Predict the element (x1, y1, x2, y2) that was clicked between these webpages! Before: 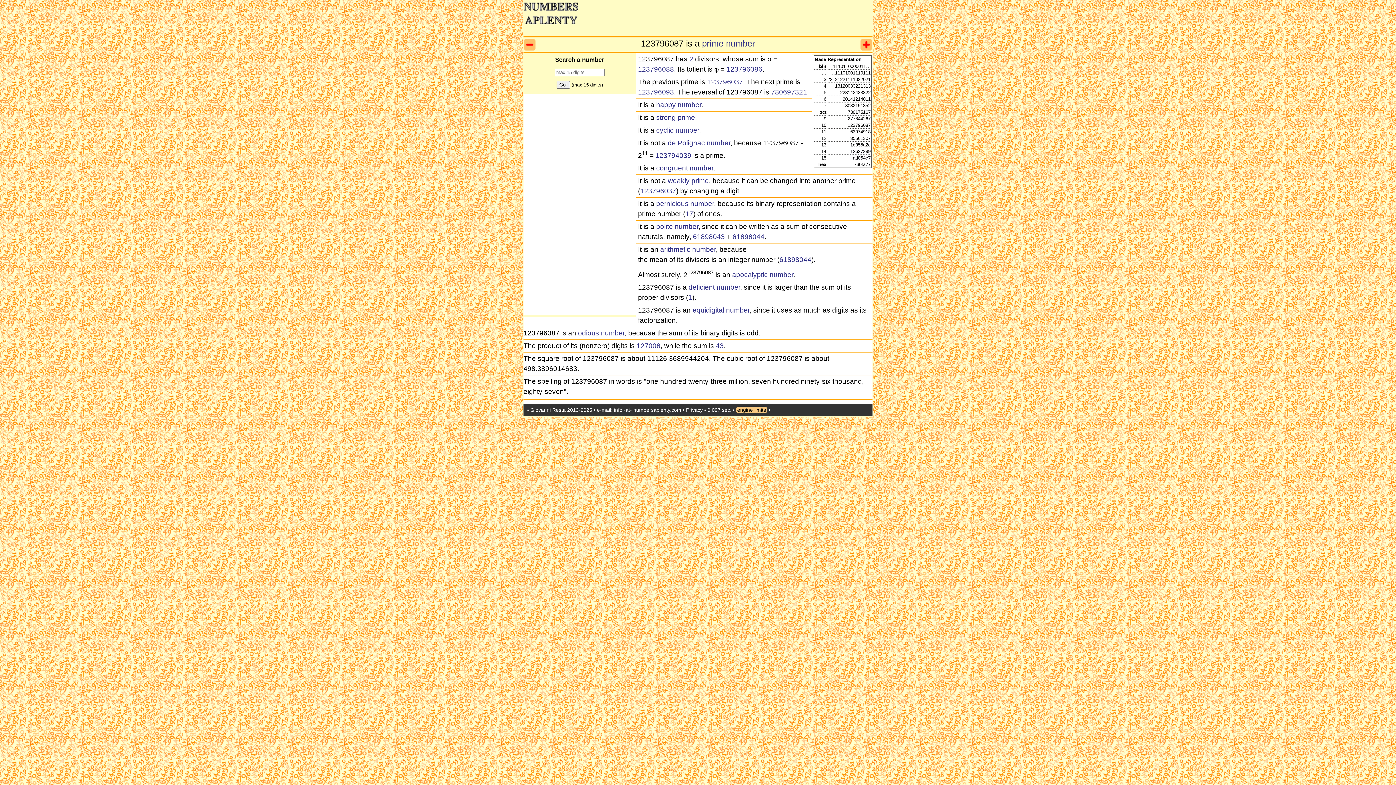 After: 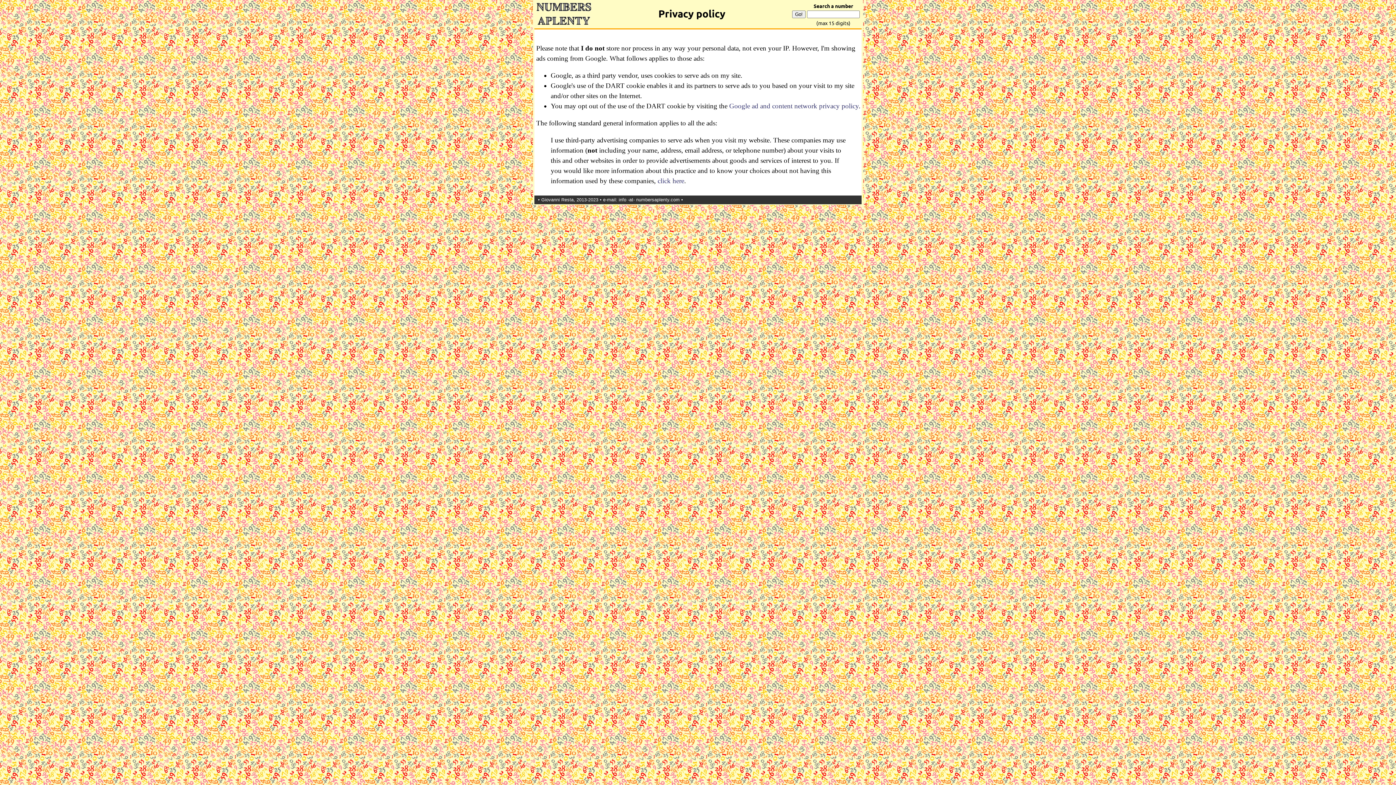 Action: label: Privacy bbox: (686, 407, 702, 413)